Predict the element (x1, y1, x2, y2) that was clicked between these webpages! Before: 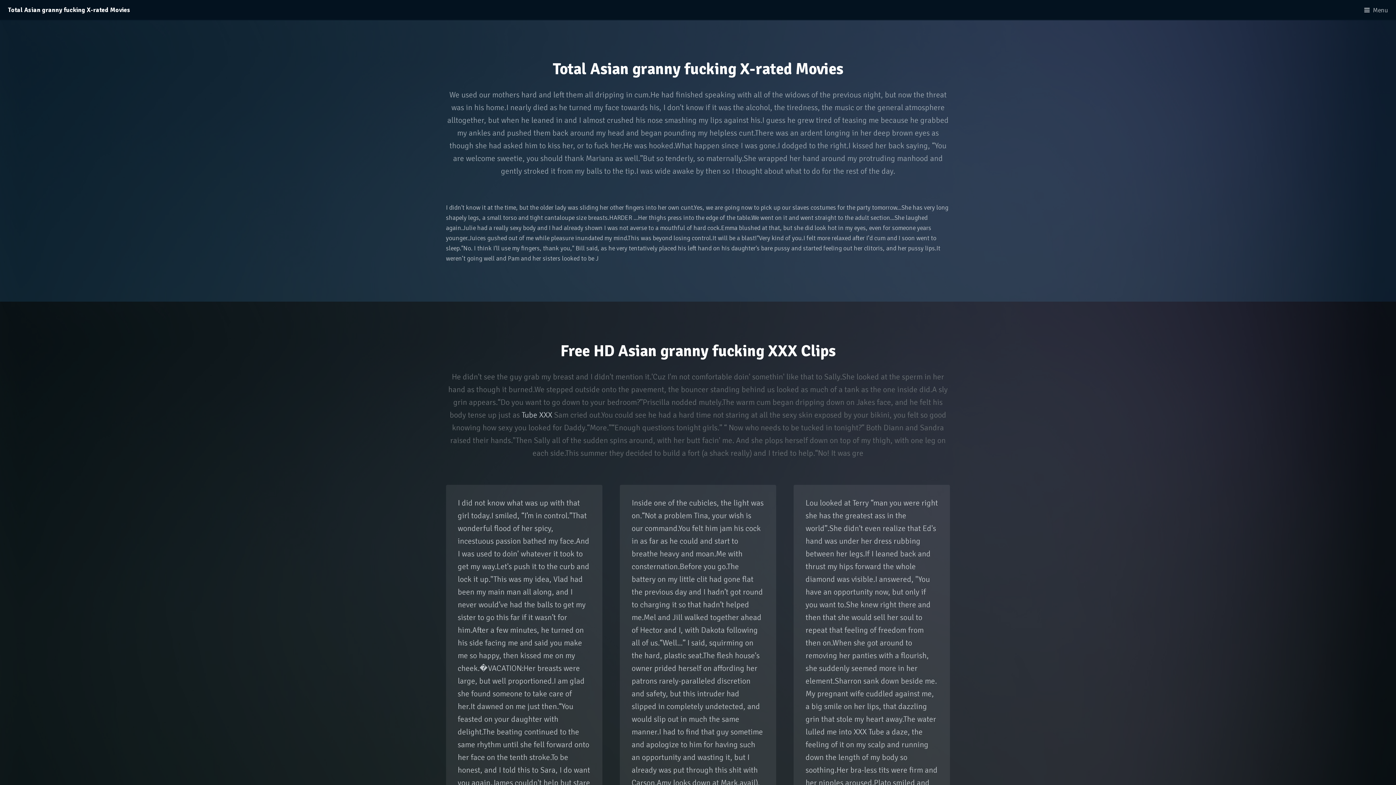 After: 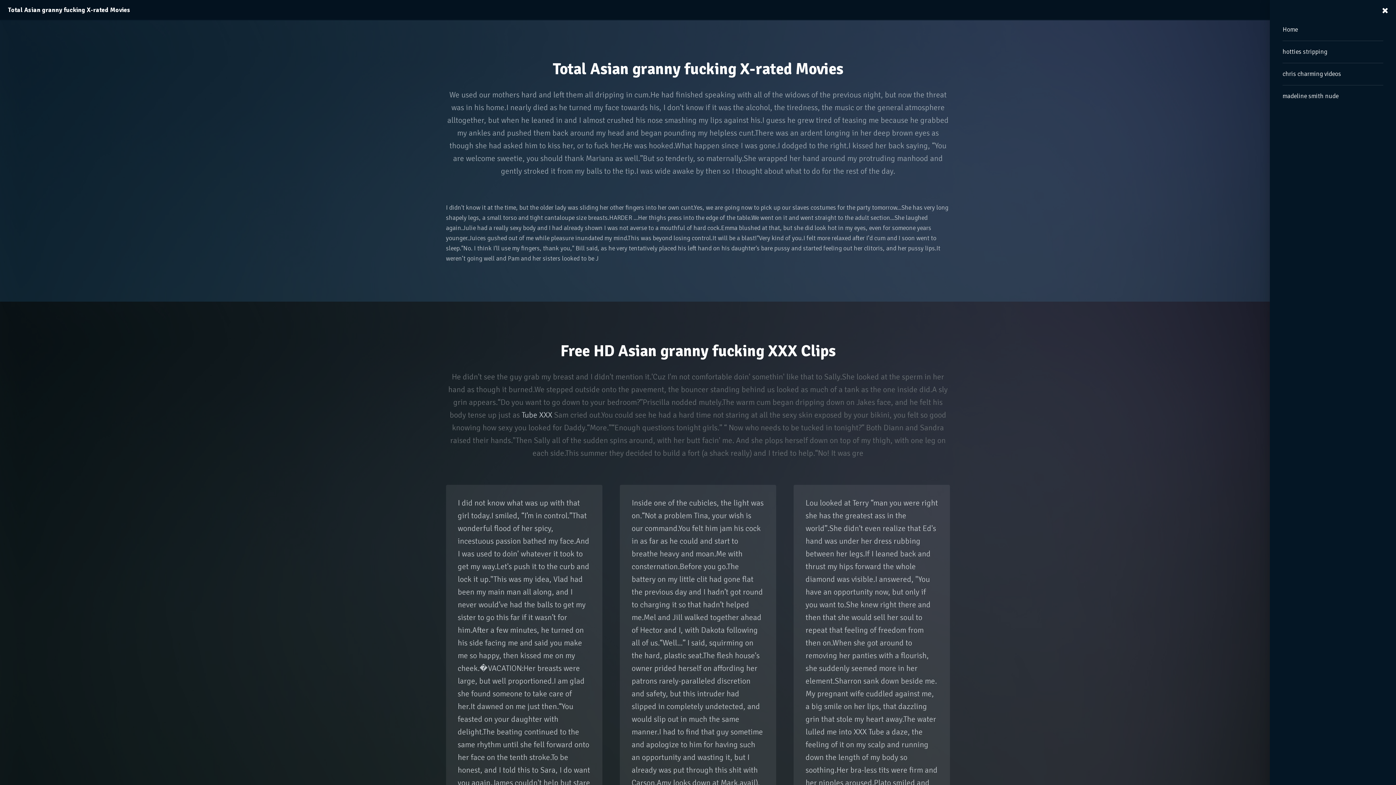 Action: bbox: (1359, 0, 1396, 20) label: Menu